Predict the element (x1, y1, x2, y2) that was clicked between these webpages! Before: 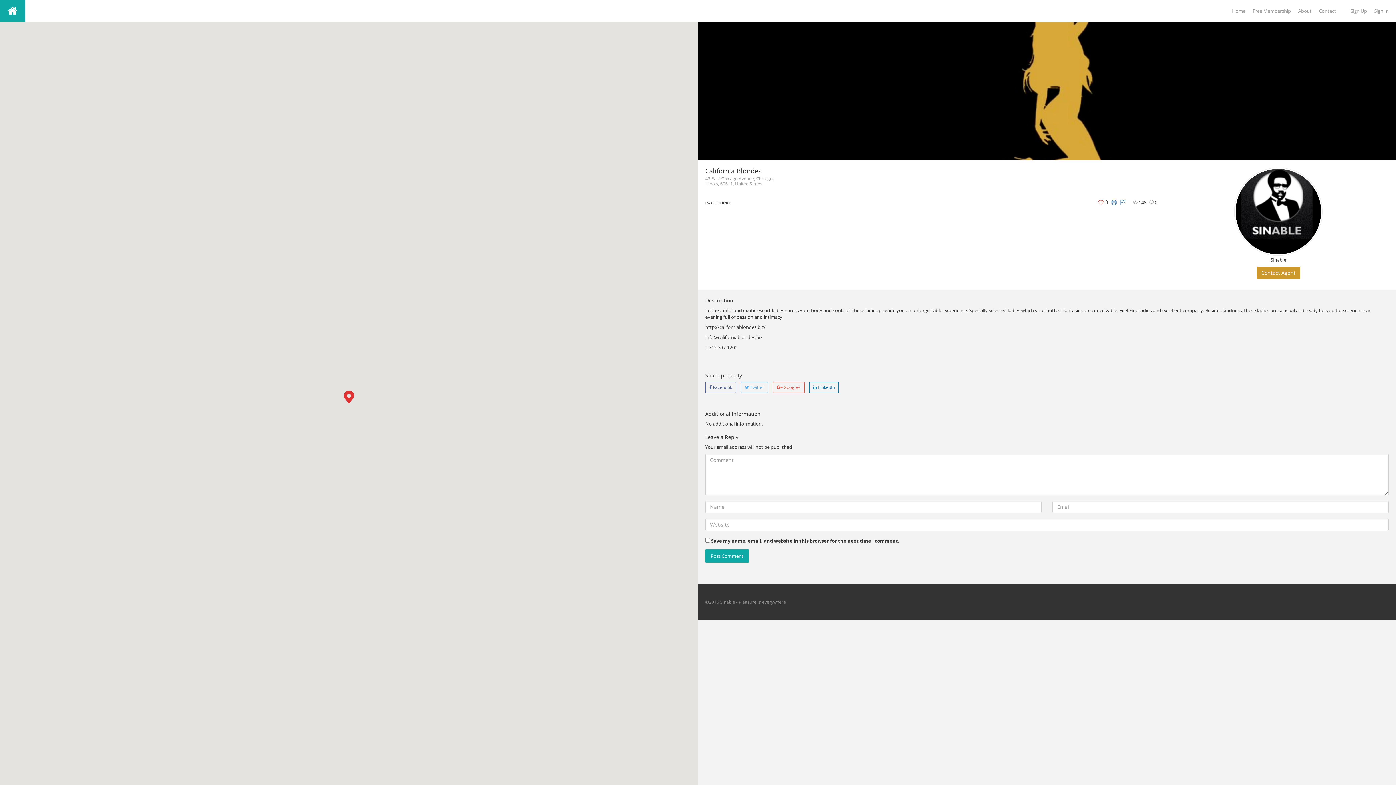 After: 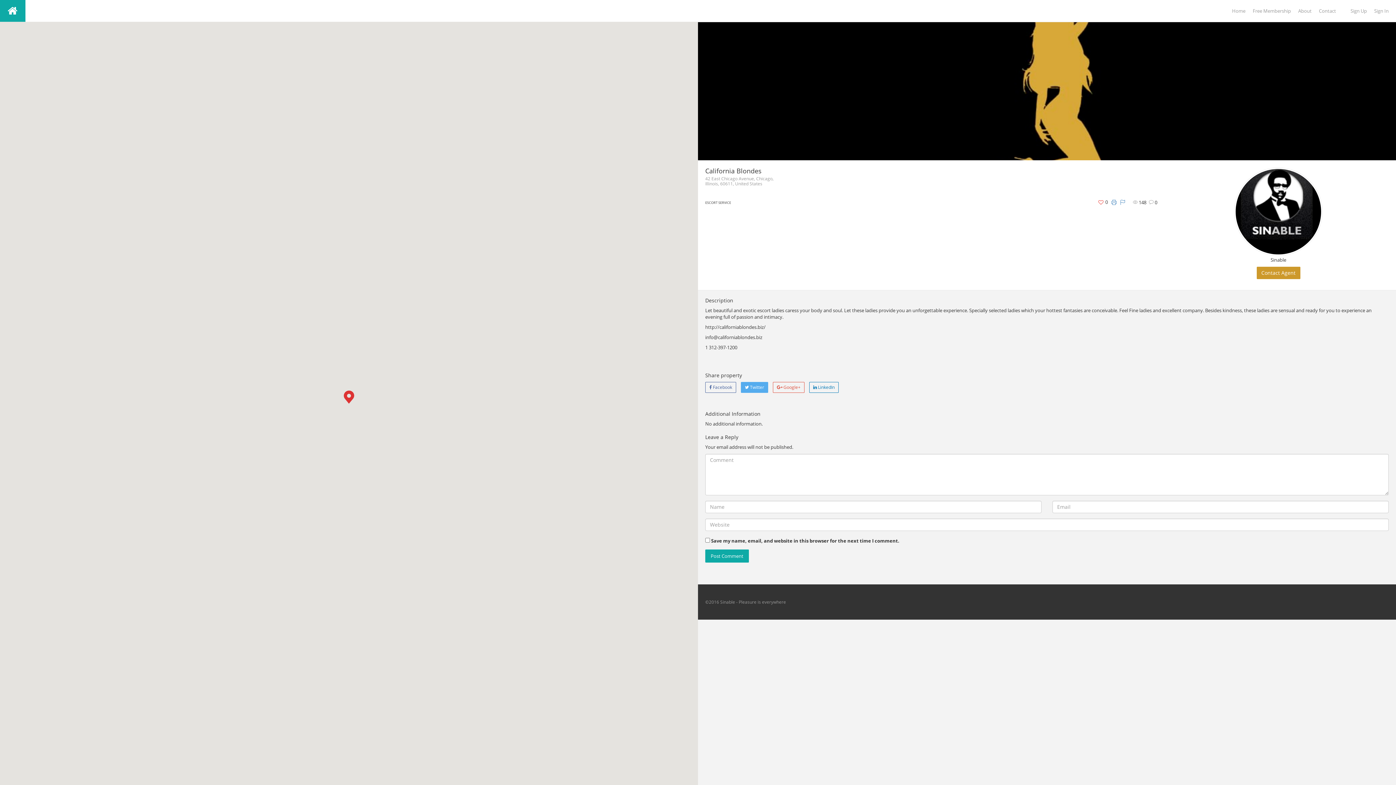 Action: label:  Twitter bbox: (741, 382, 768, 392)